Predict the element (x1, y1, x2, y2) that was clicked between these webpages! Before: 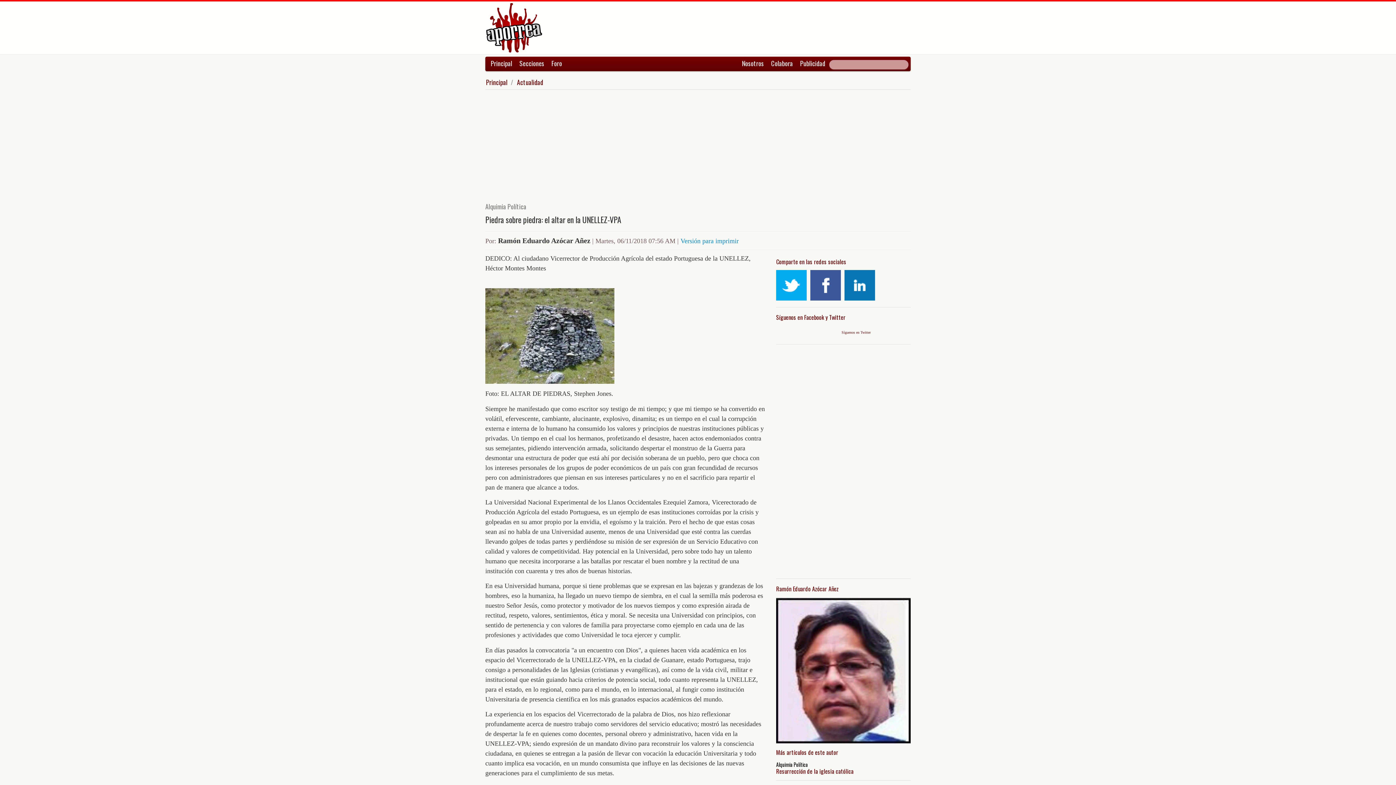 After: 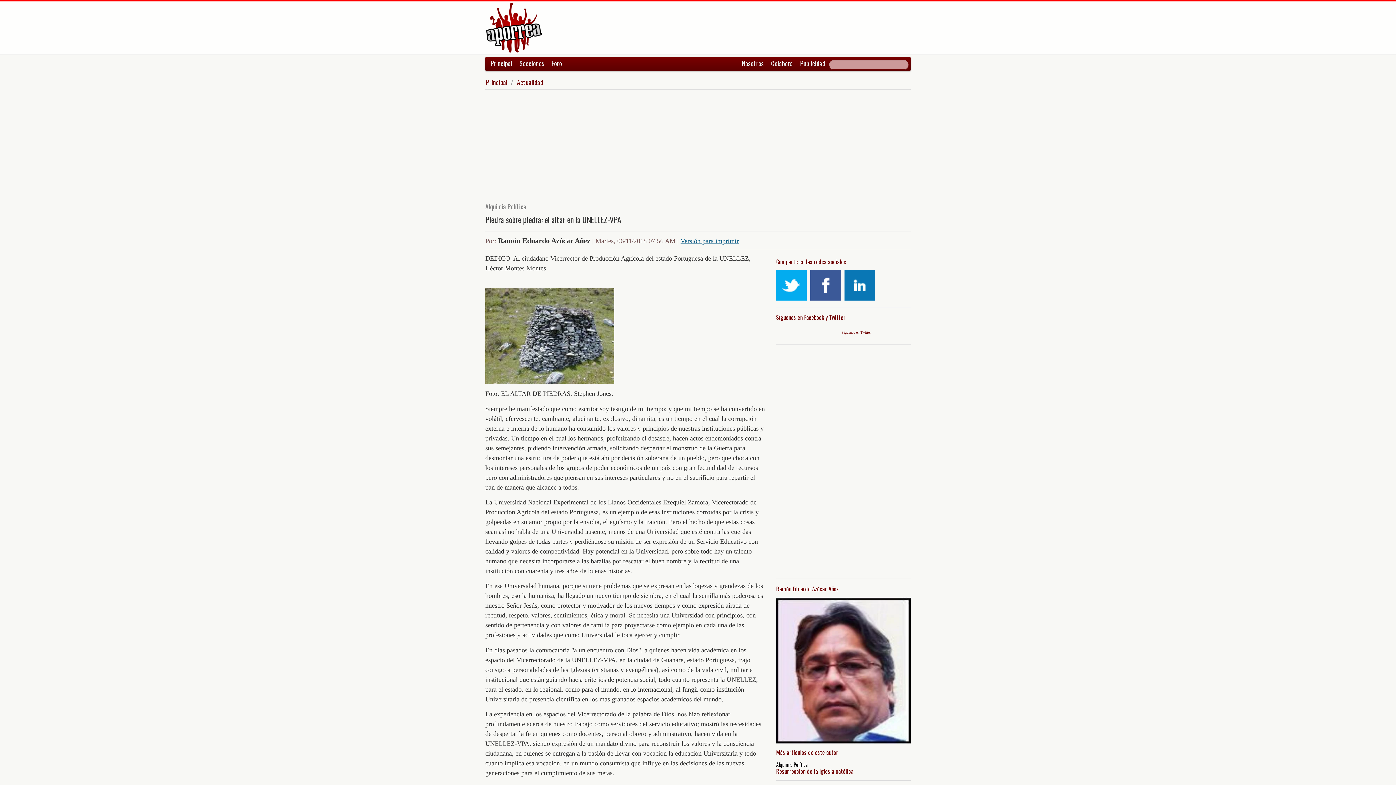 Action: label: Versión para imprimir bbox: (680, 237, 738, 244)